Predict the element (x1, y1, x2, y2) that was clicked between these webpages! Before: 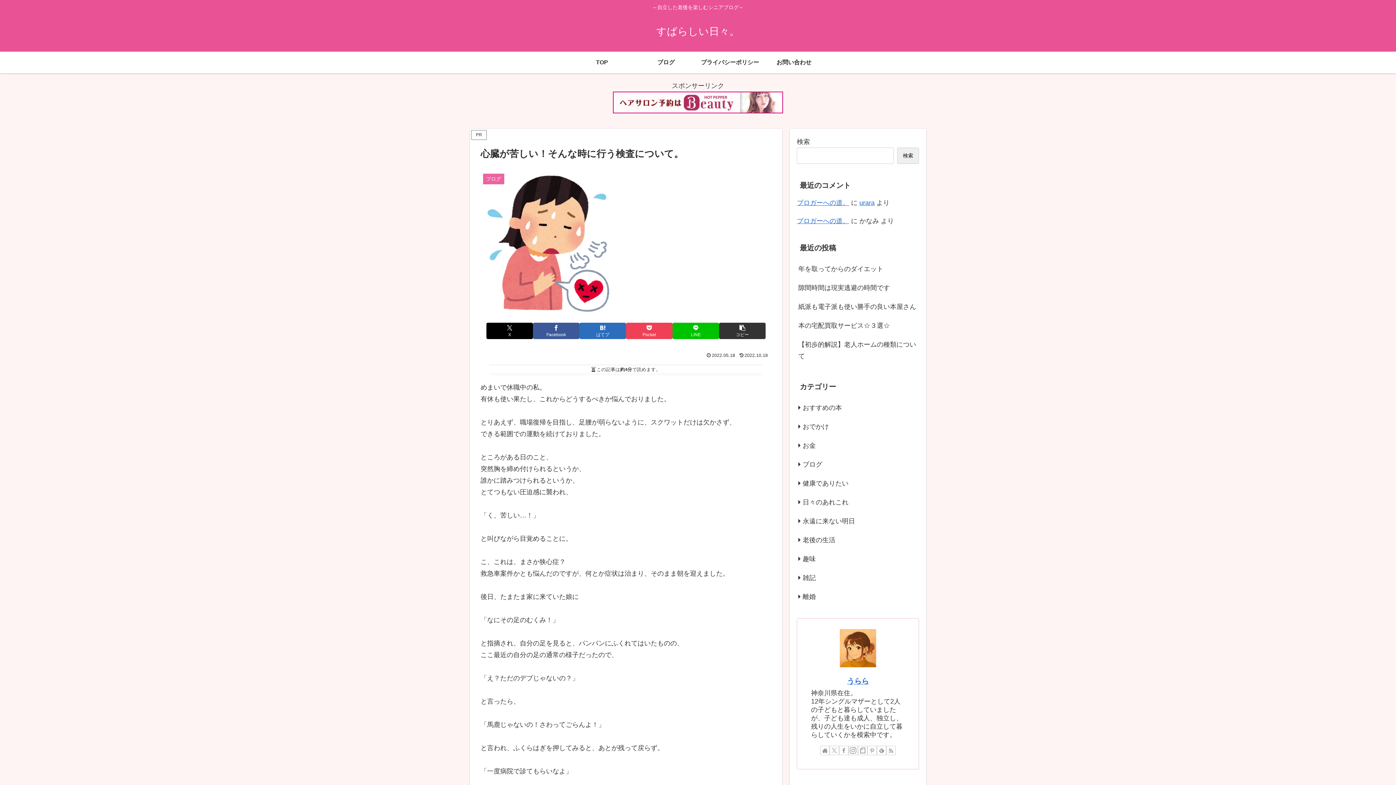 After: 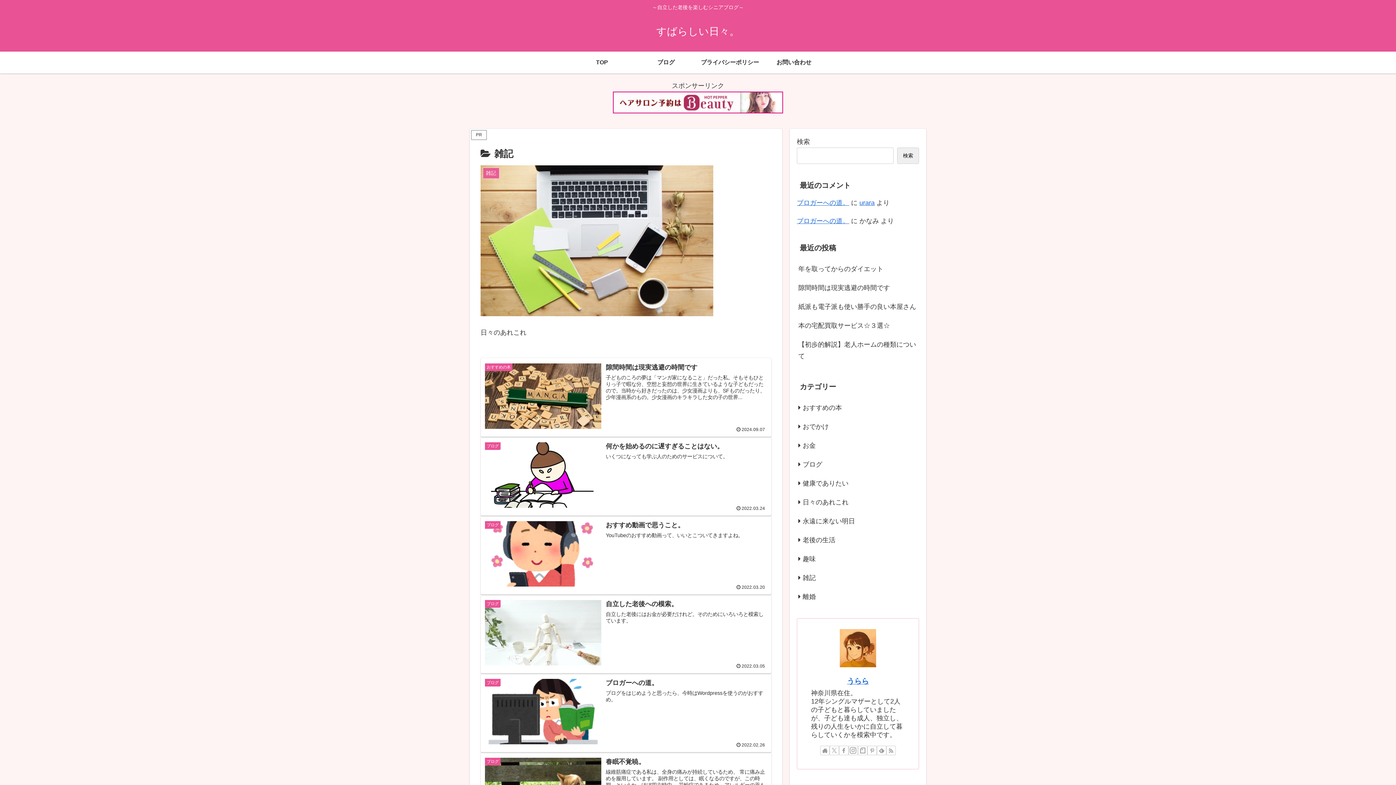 Action: bbox: (797, 568, 919, 587) label: 雑記